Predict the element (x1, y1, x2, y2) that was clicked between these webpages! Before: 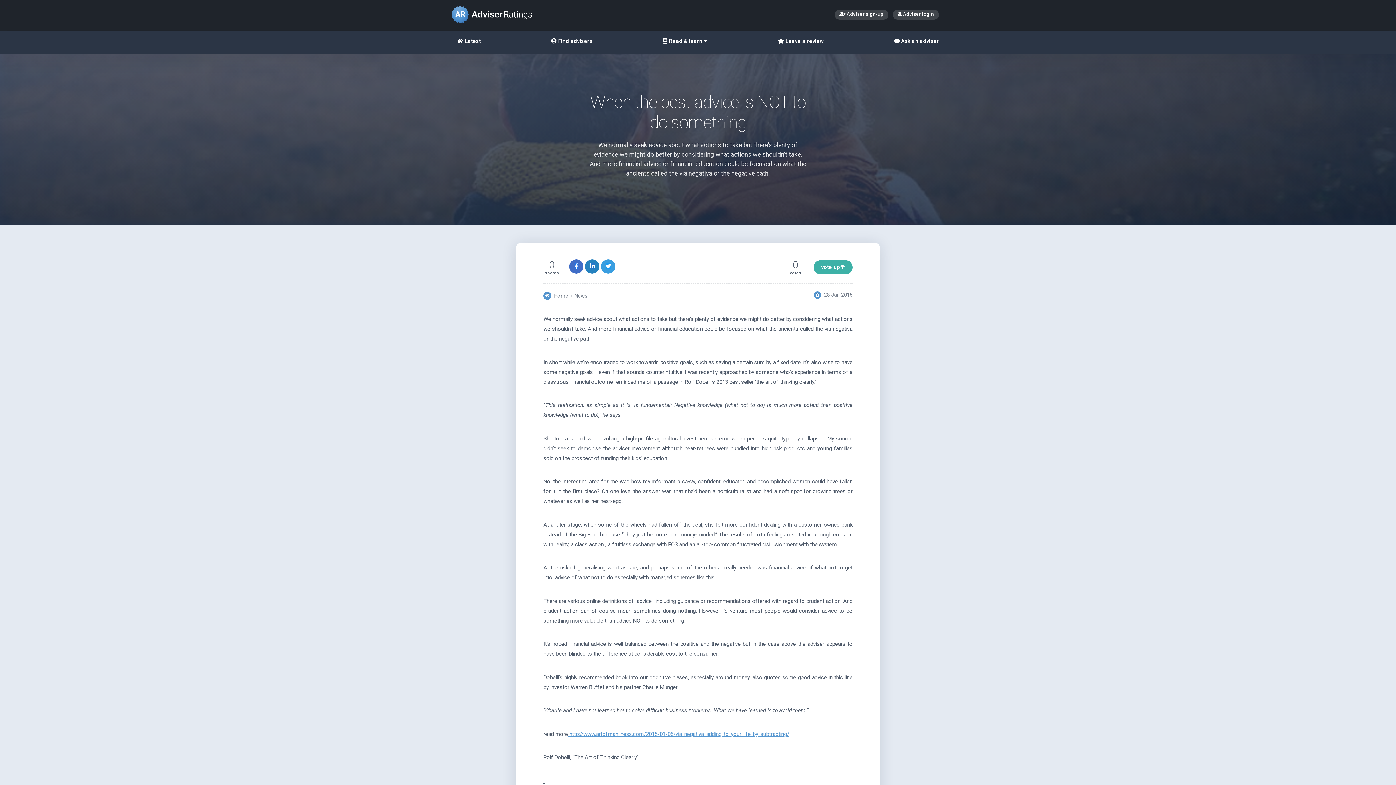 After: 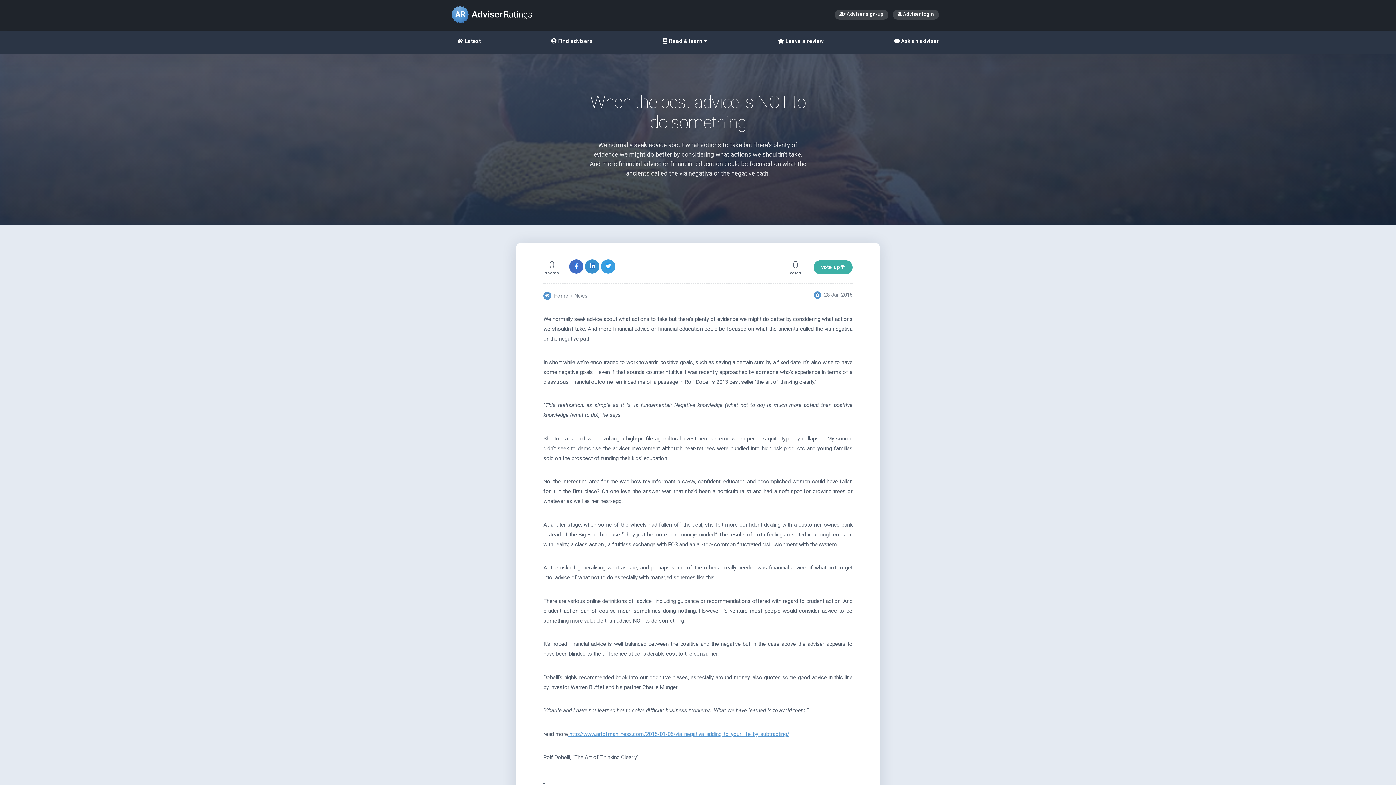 Action: bbox: (585, 259, 599, 273)